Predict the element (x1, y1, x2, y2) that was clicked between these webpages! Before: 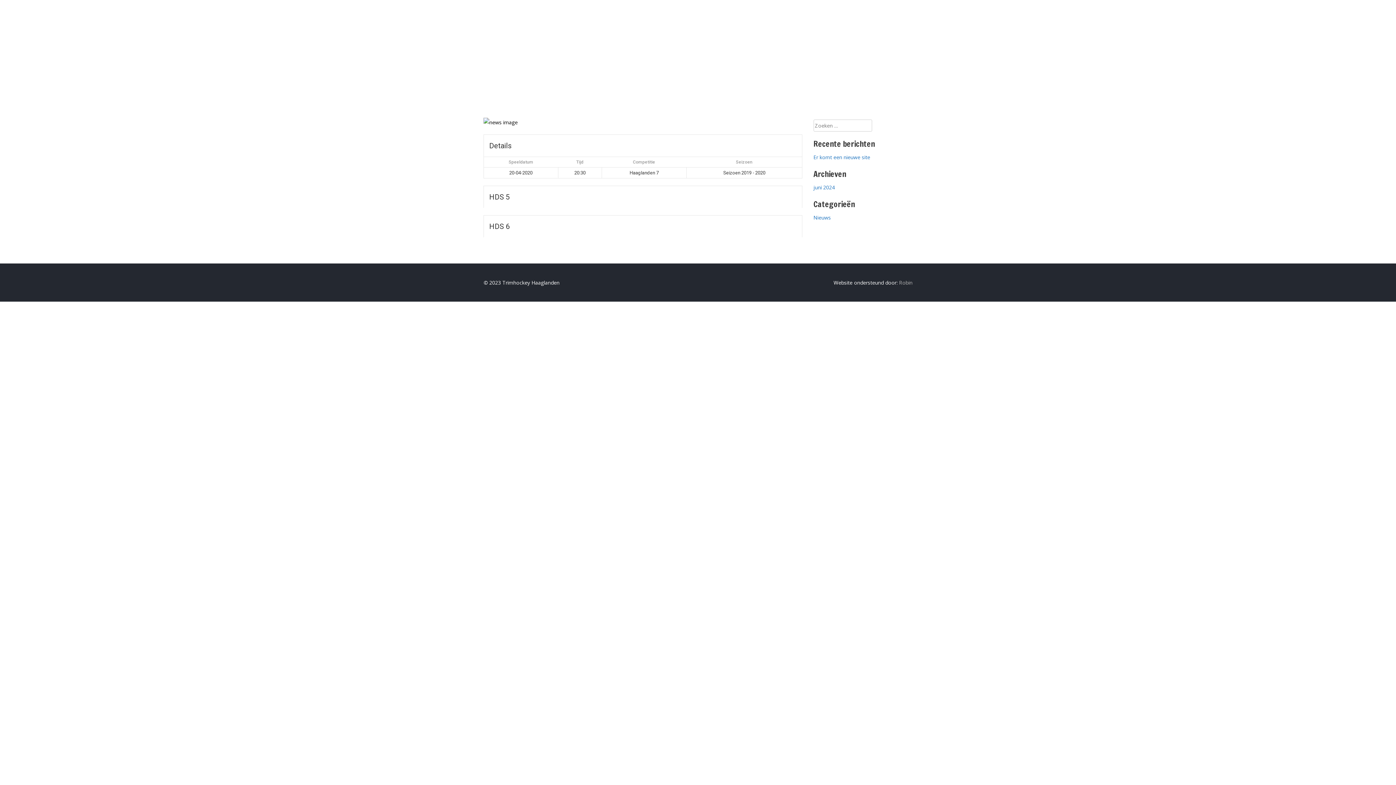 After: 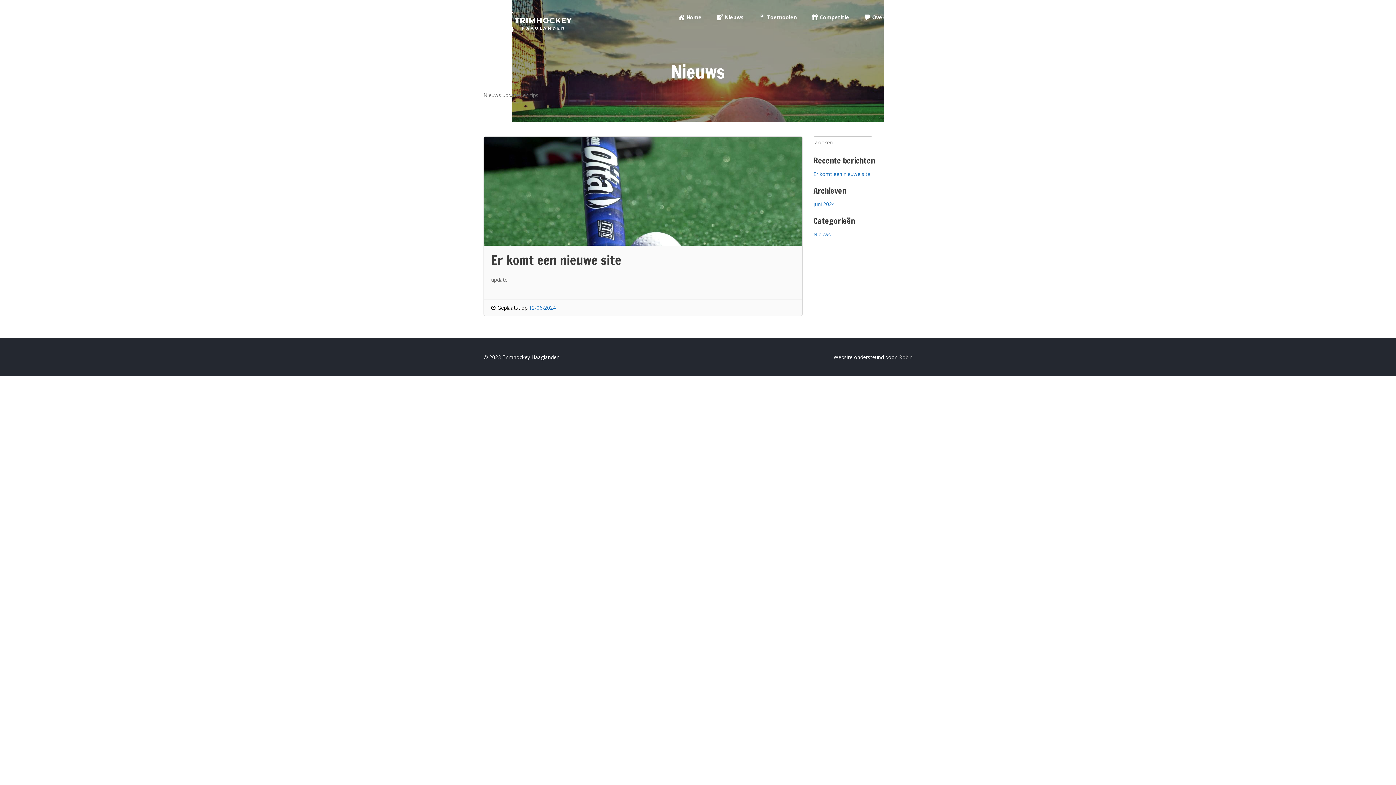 Action: bbox: (813, 214, 831, 220) label: Nieuws